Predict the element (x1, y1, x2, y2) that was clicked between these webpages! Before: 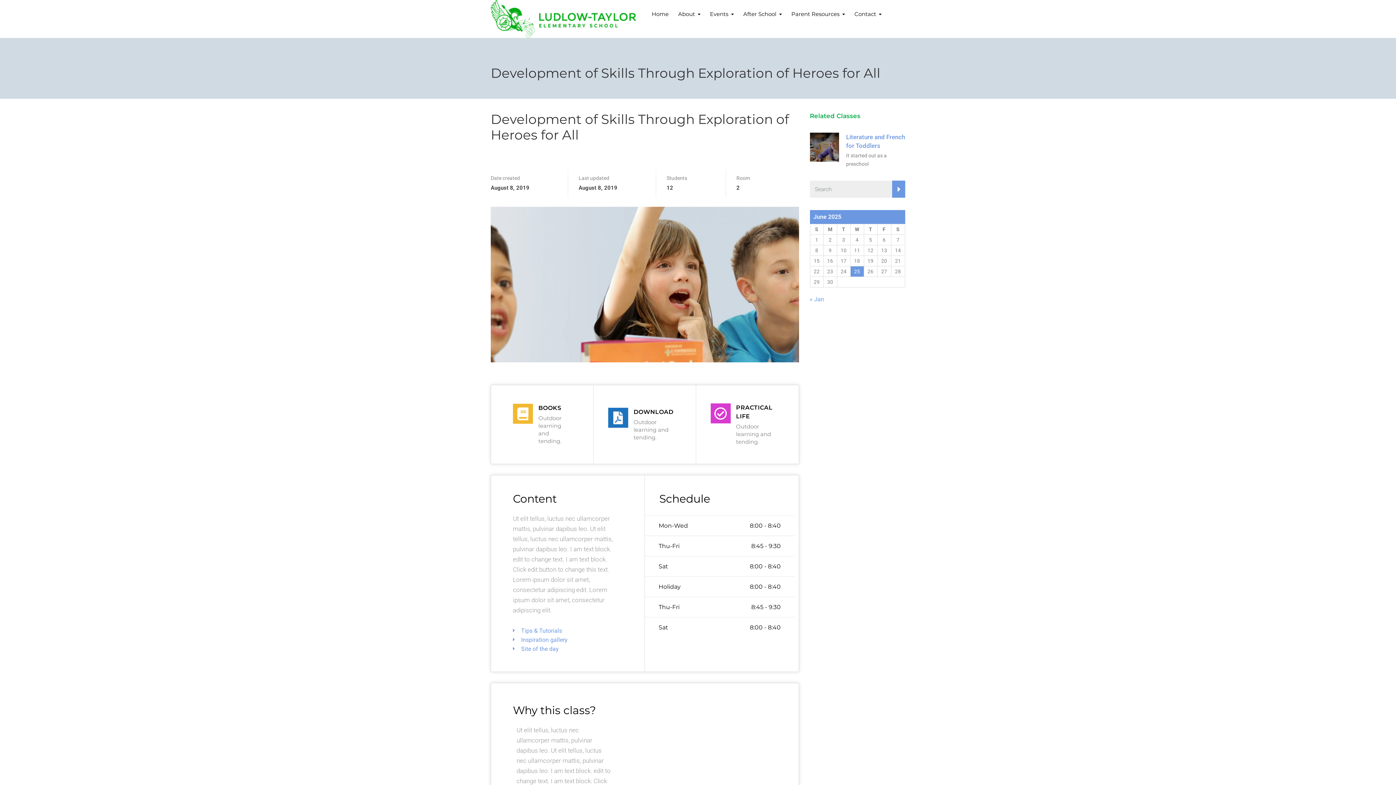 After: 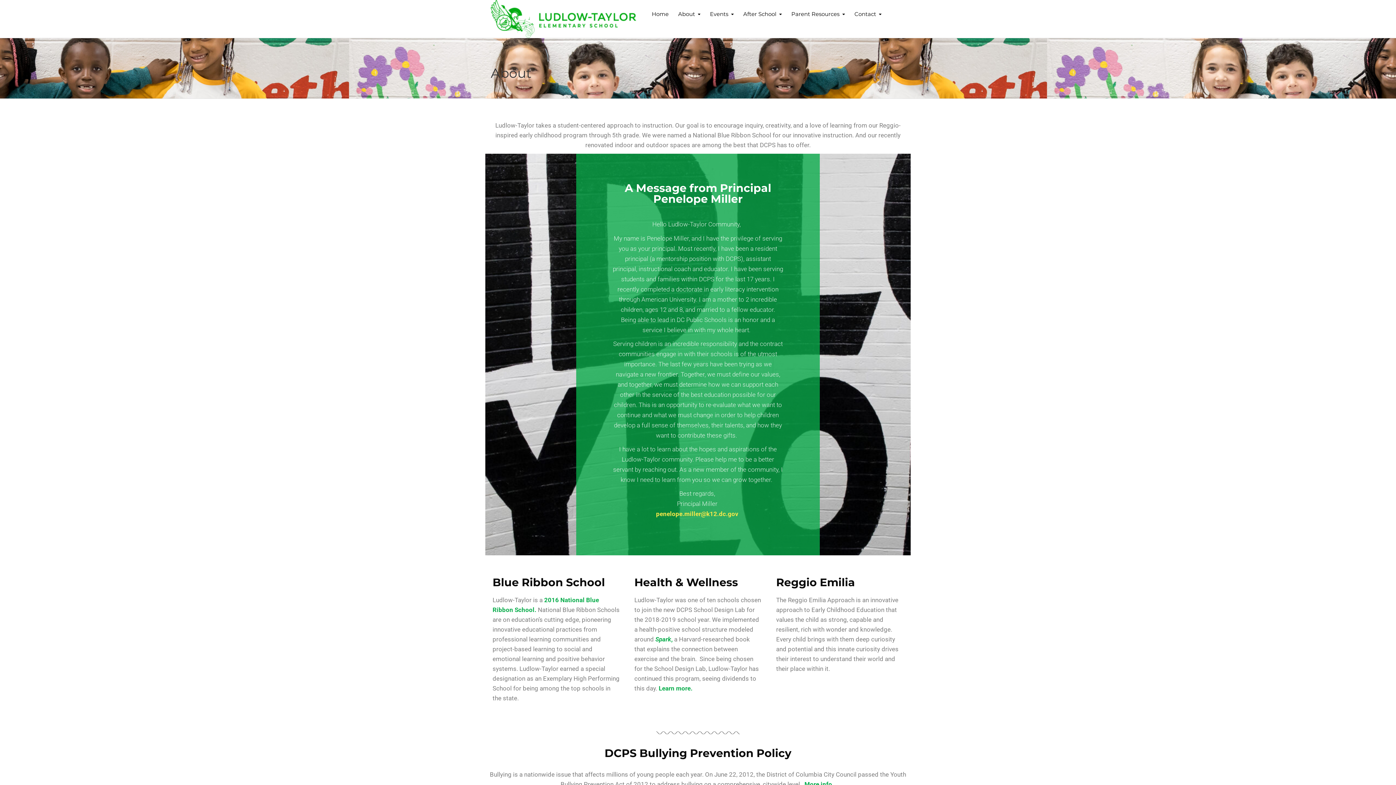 Action: bbox: (678, 0, 700, 18) label: About